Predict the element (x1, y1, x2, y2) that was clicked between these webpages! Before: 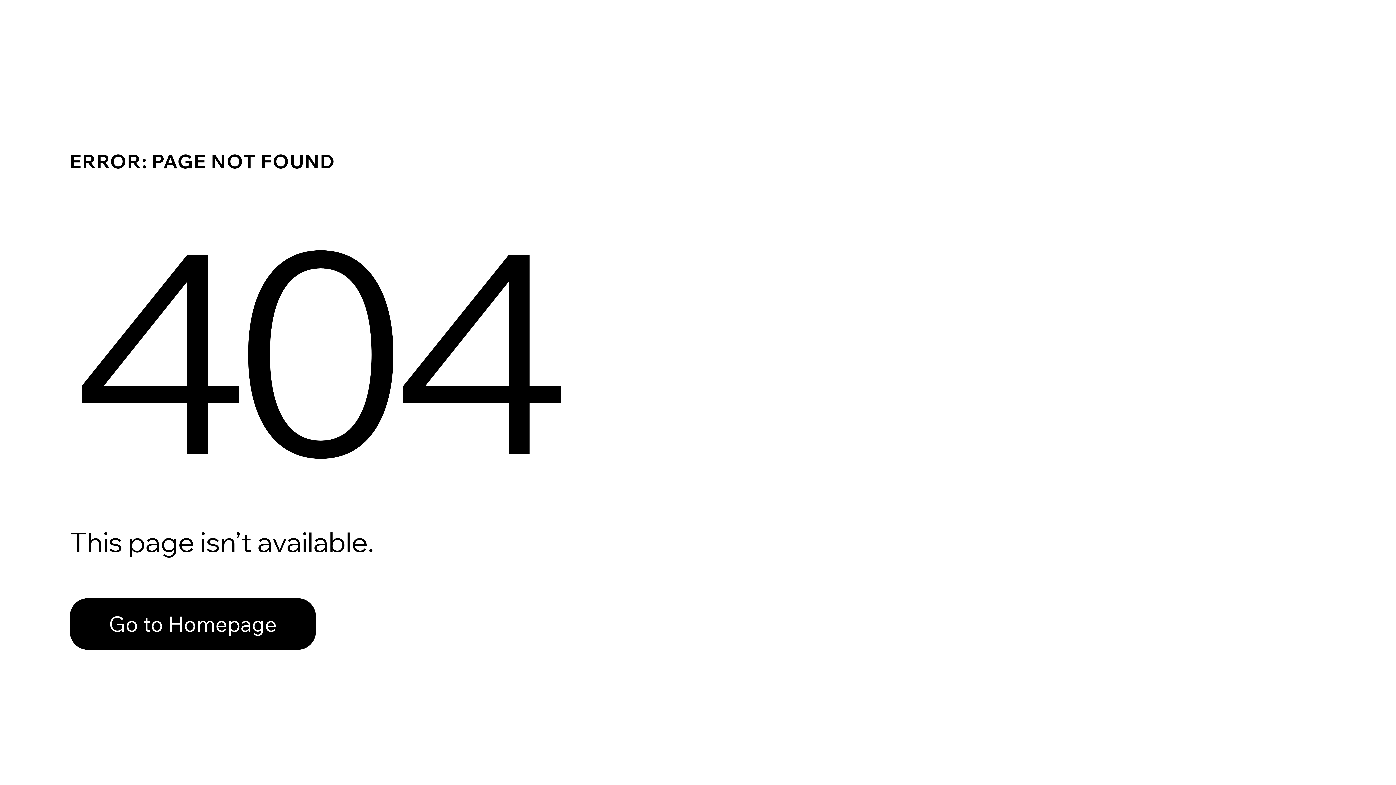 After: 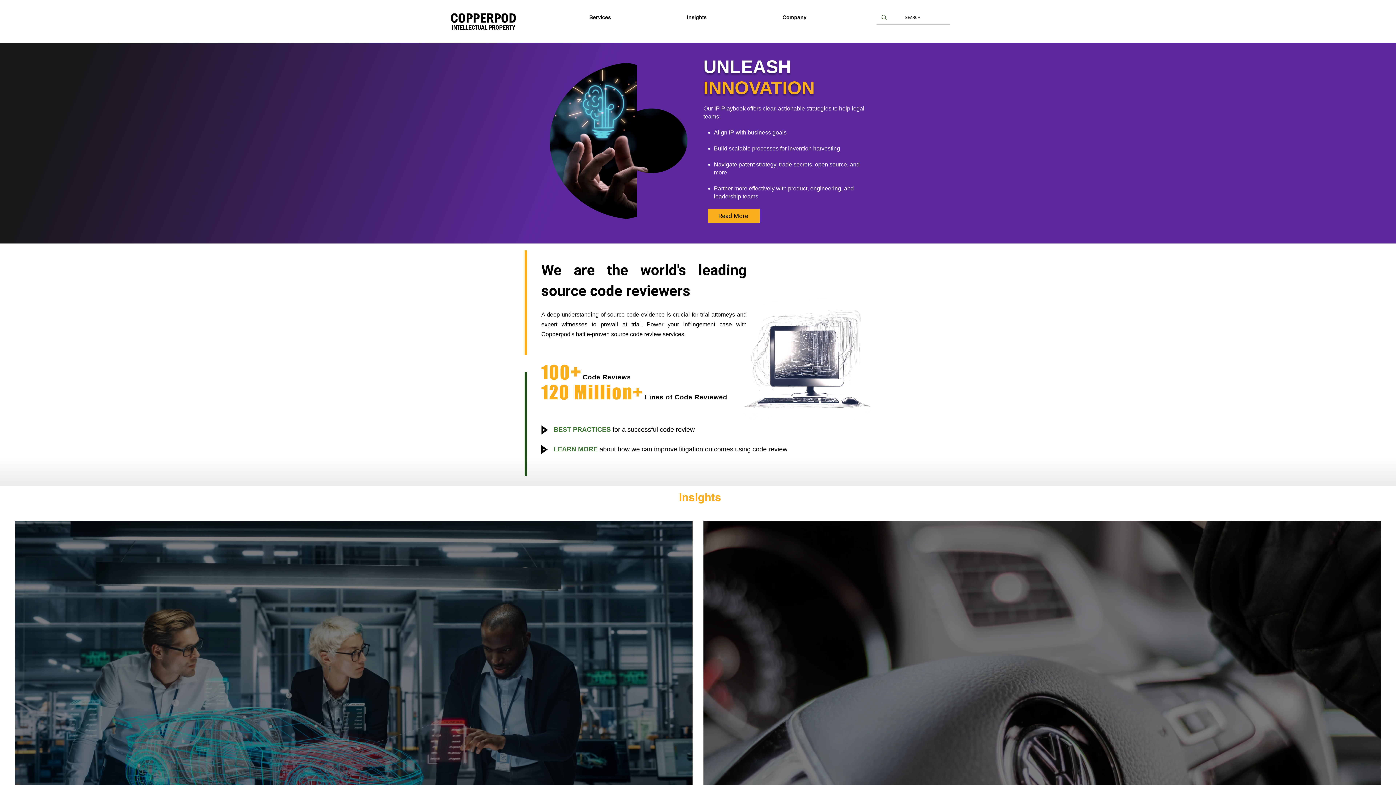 Action: label: Go to Homepage bbox: (69, 582, 768, 659)